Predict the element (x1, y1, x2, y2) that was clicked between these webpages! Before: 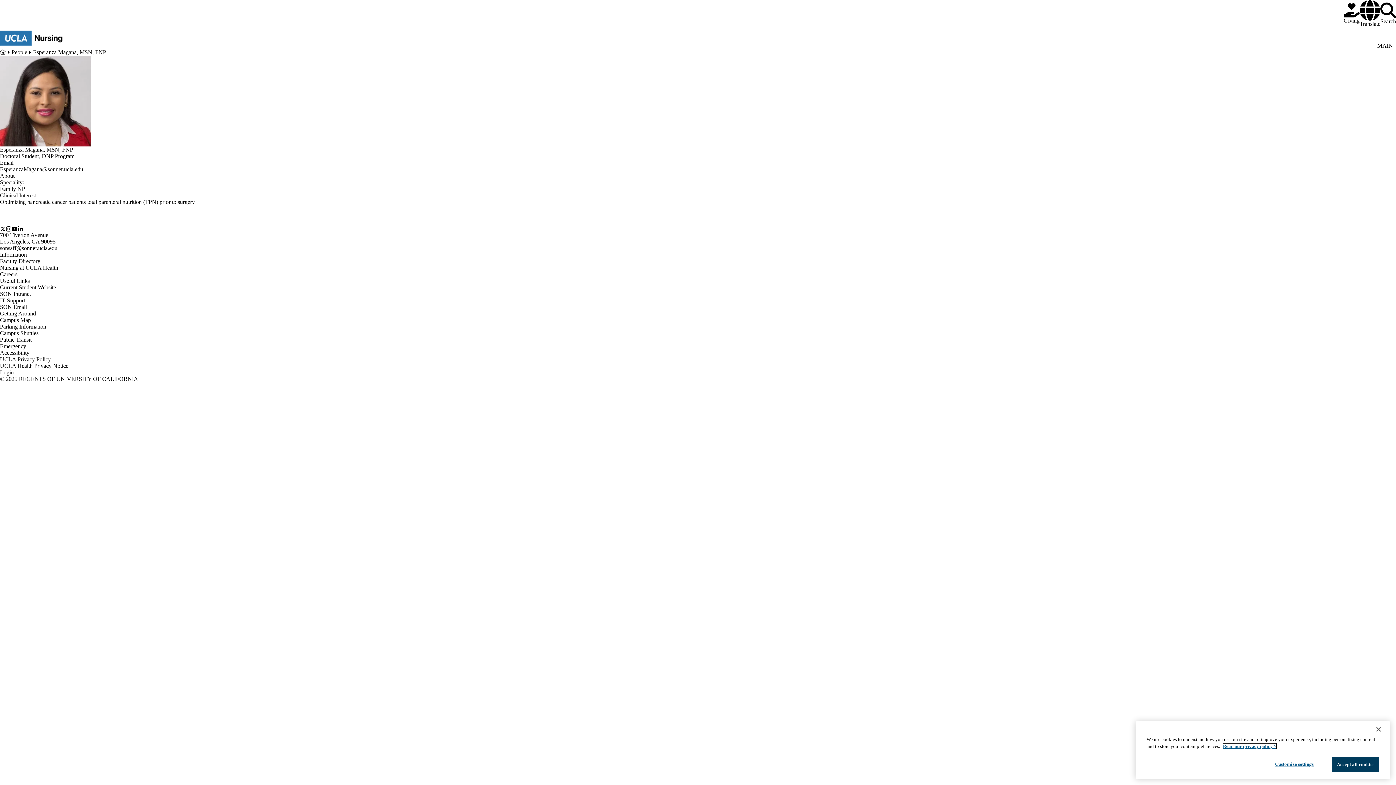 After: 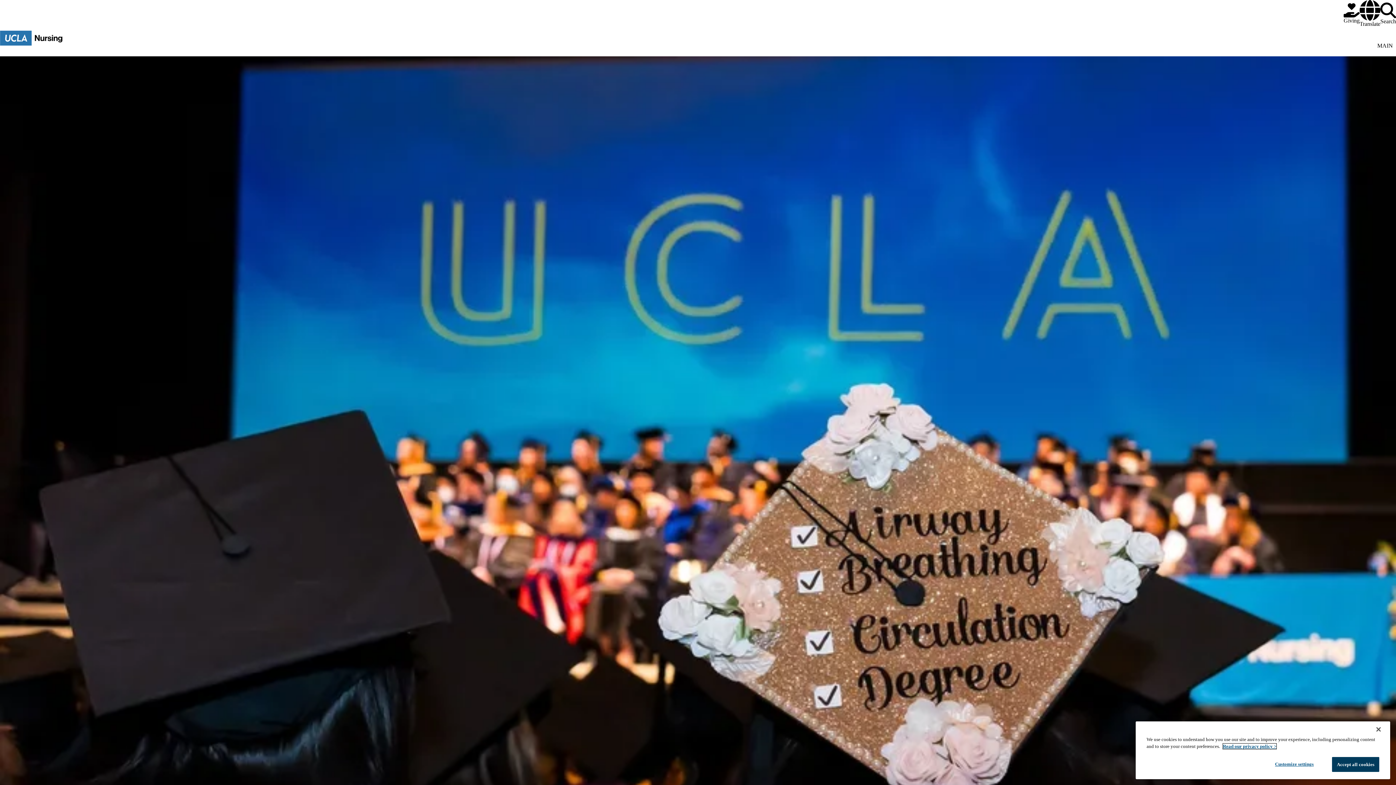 Action: bbox: (0, 205, 76, 224)